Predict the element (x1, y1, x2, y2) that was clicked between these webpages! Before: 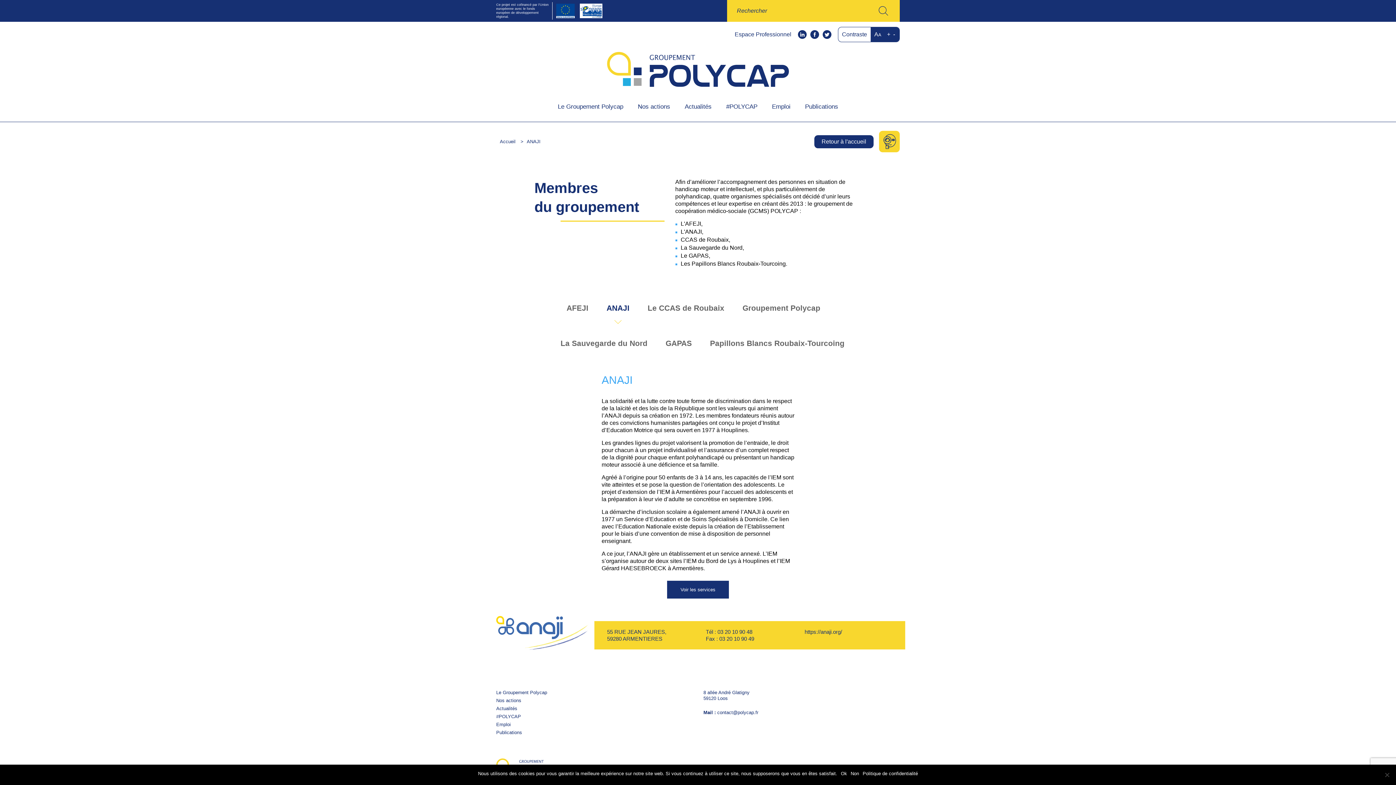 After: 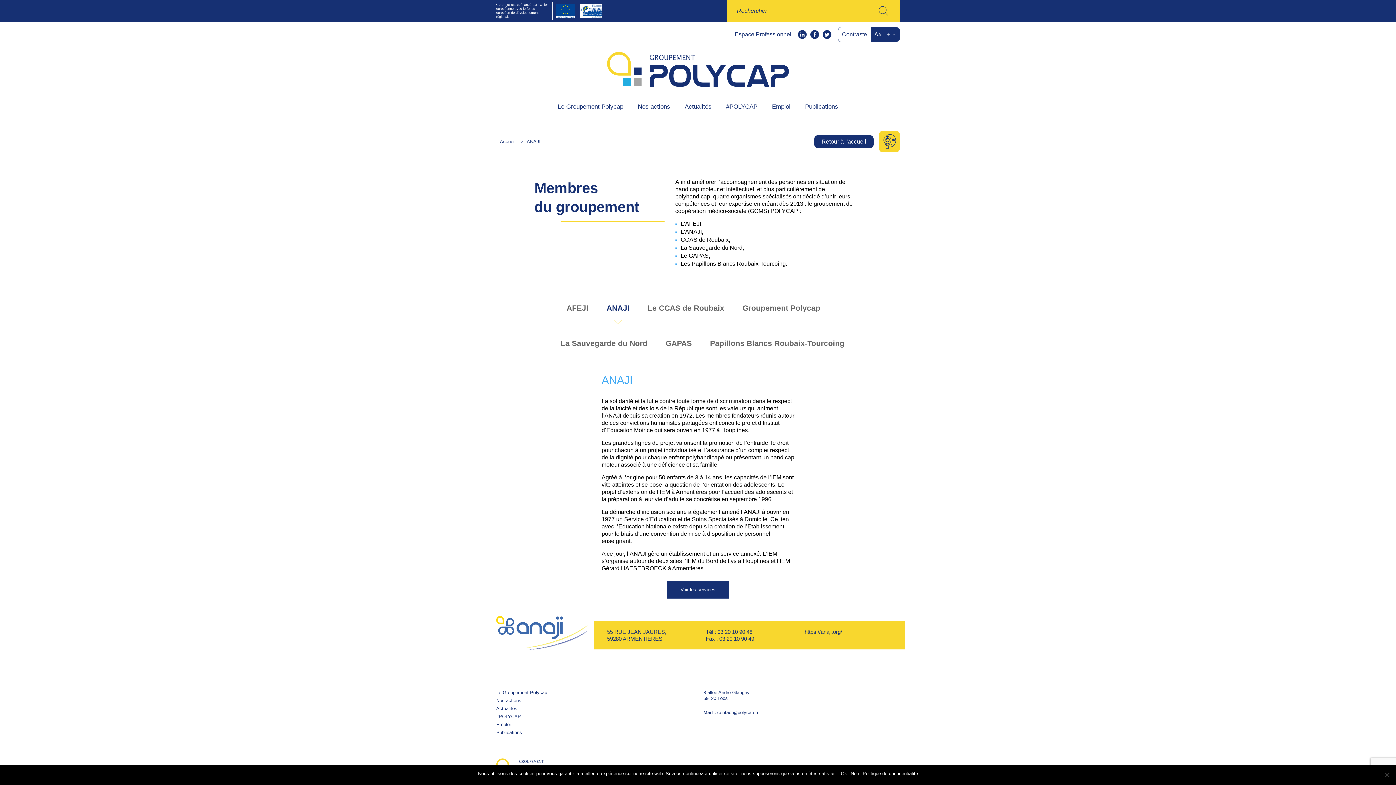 Action: bbox: (804, 628, 842, 635) label: https://anaji.org/